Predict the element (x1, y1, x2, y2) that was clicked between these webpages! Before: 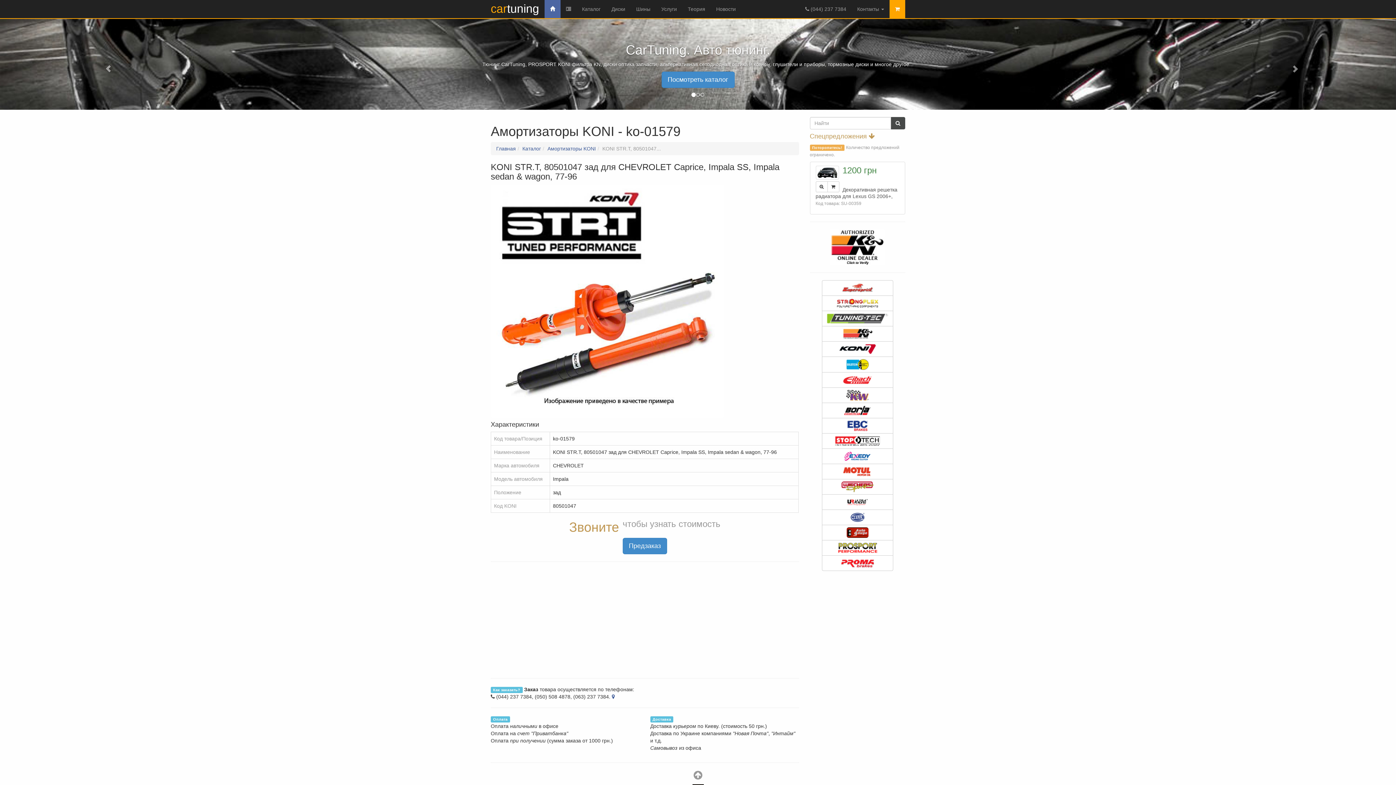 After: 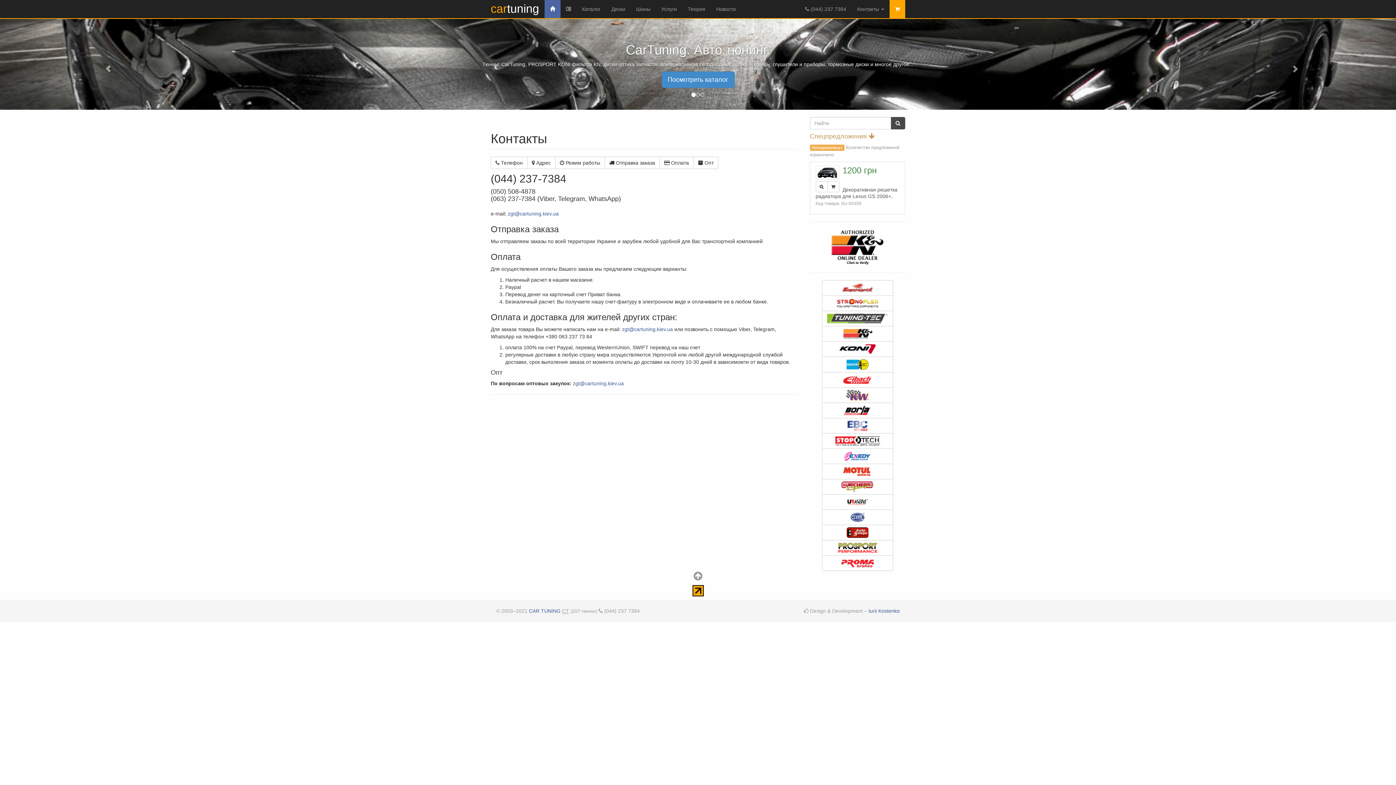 Action: bbox: (612, 694, 614, 700)